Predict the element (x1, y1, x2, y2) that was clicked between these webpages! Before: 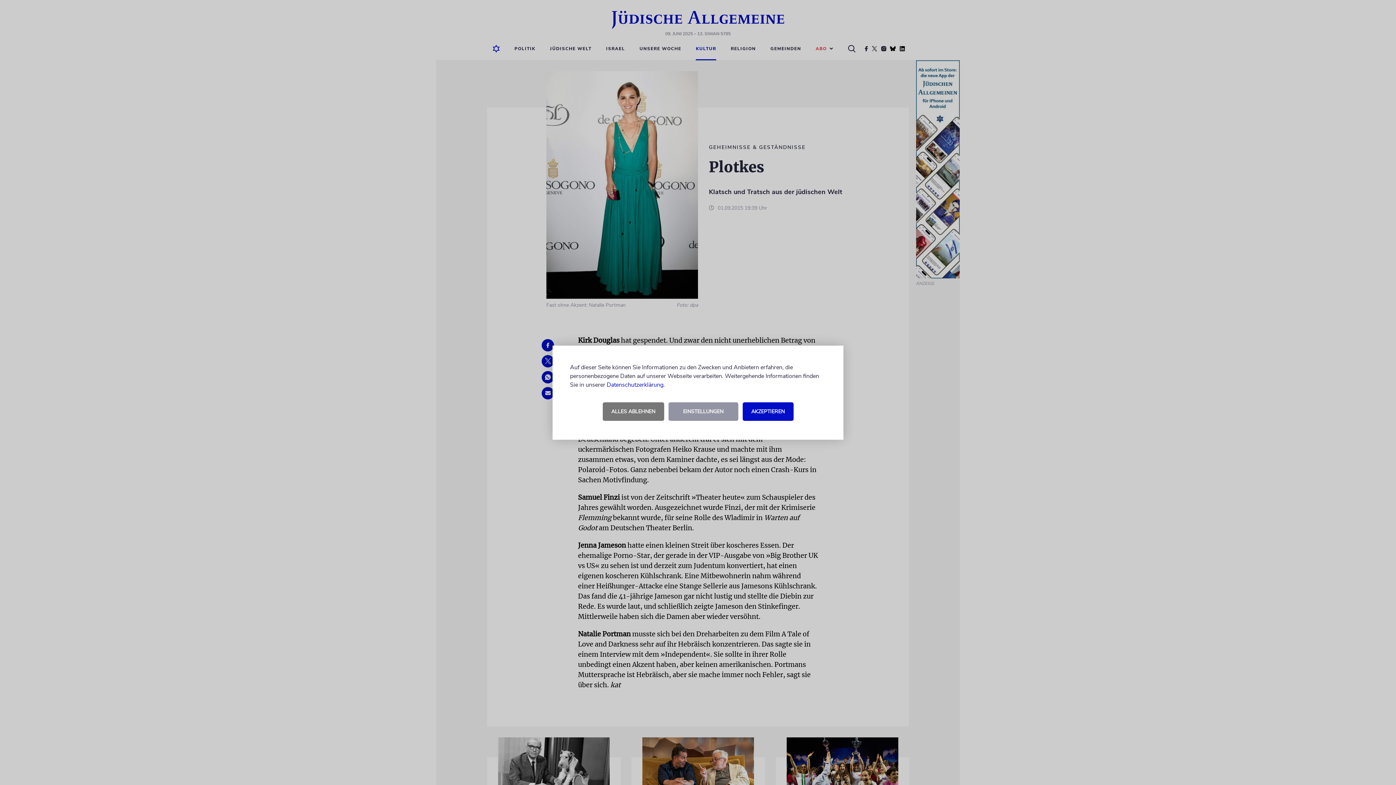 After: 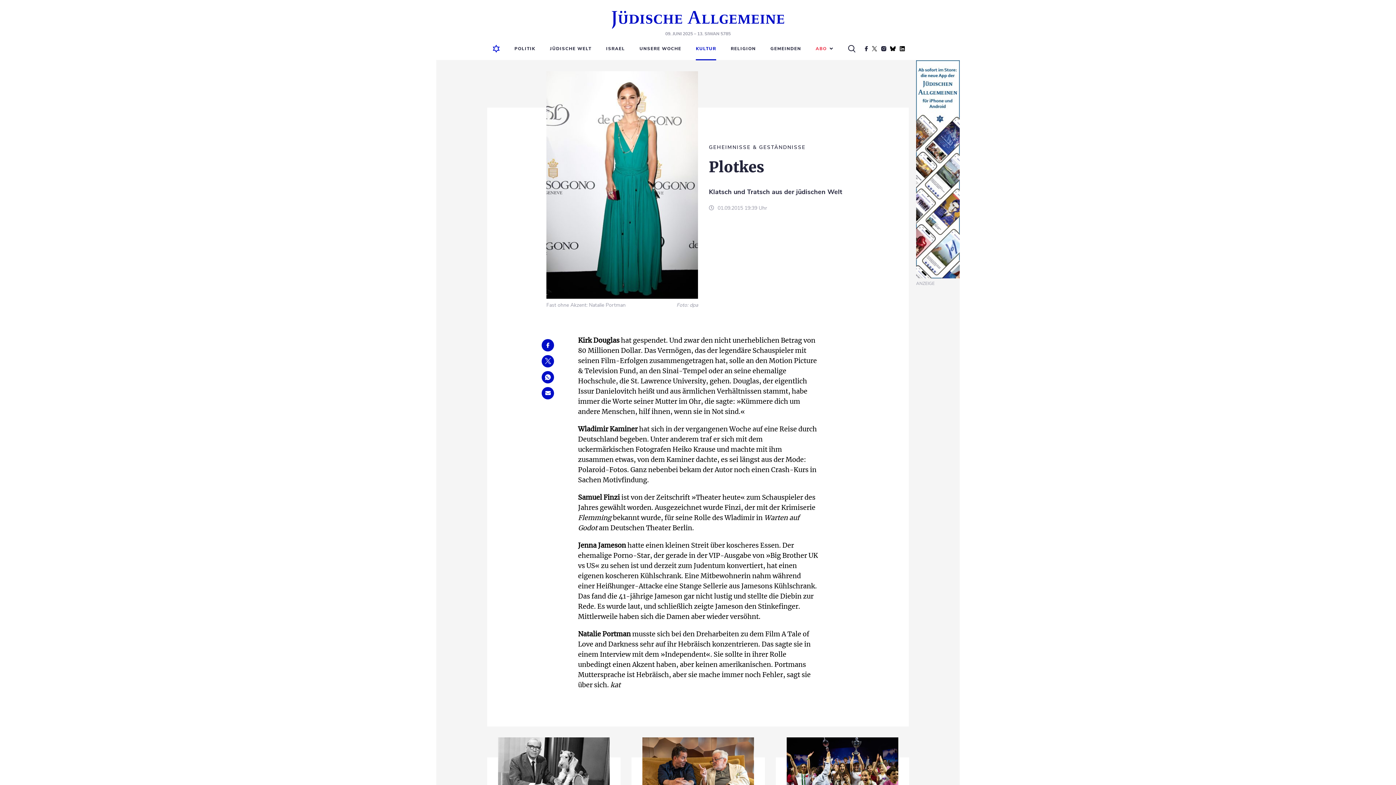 Action: bbox: (742, 402, 793, 420) label: AKZEPTIEREN